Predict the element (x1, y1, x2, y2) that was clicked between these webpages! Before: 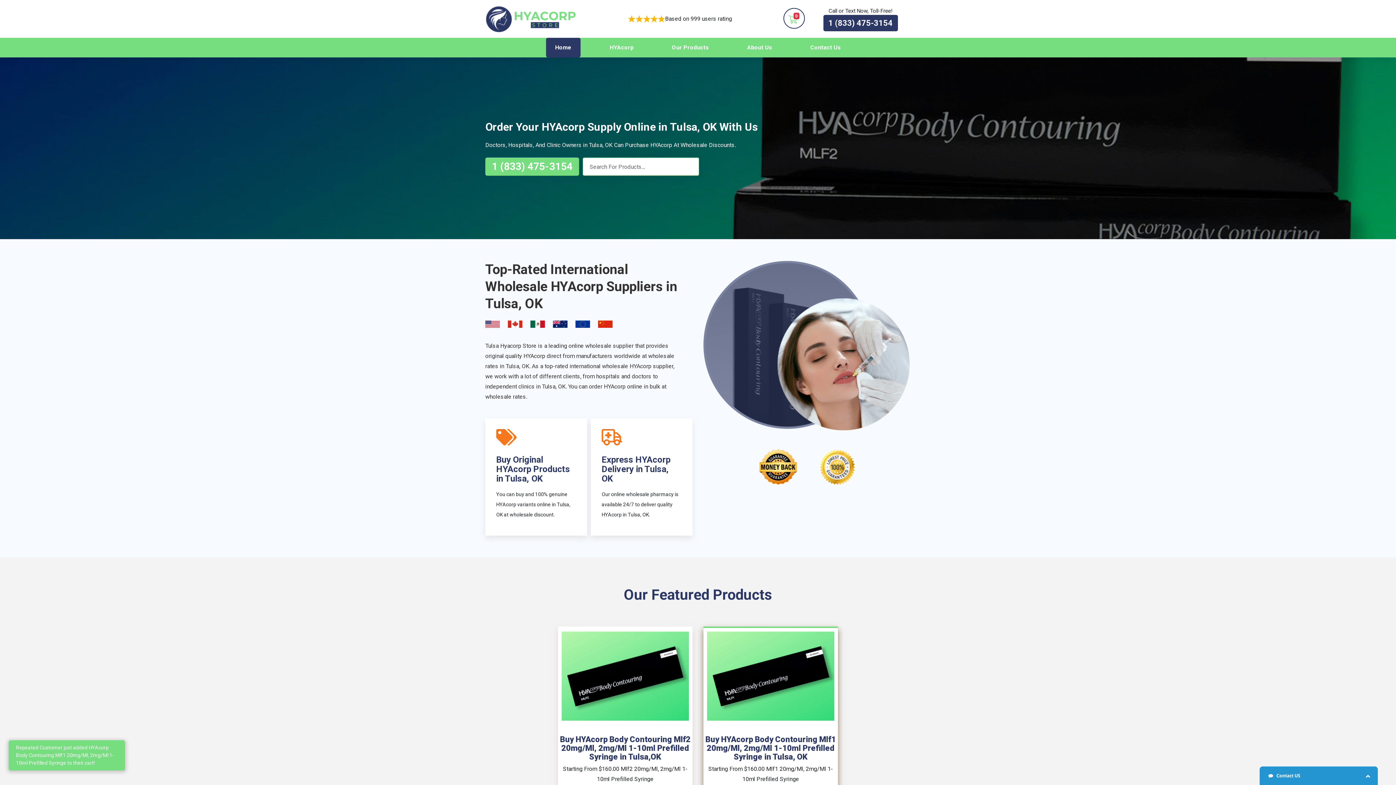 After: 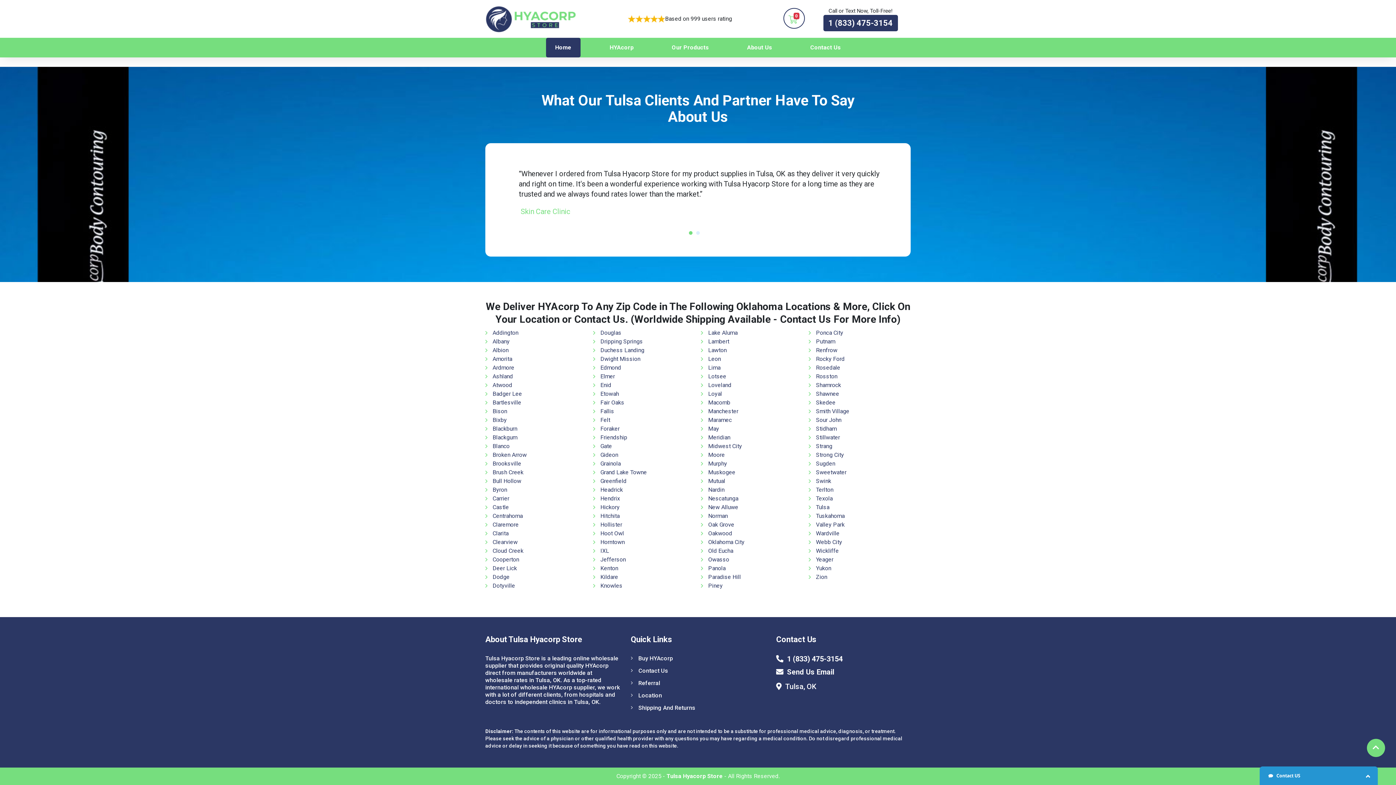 Action: label: Our Products bbox: (662, 37, 718, 57)